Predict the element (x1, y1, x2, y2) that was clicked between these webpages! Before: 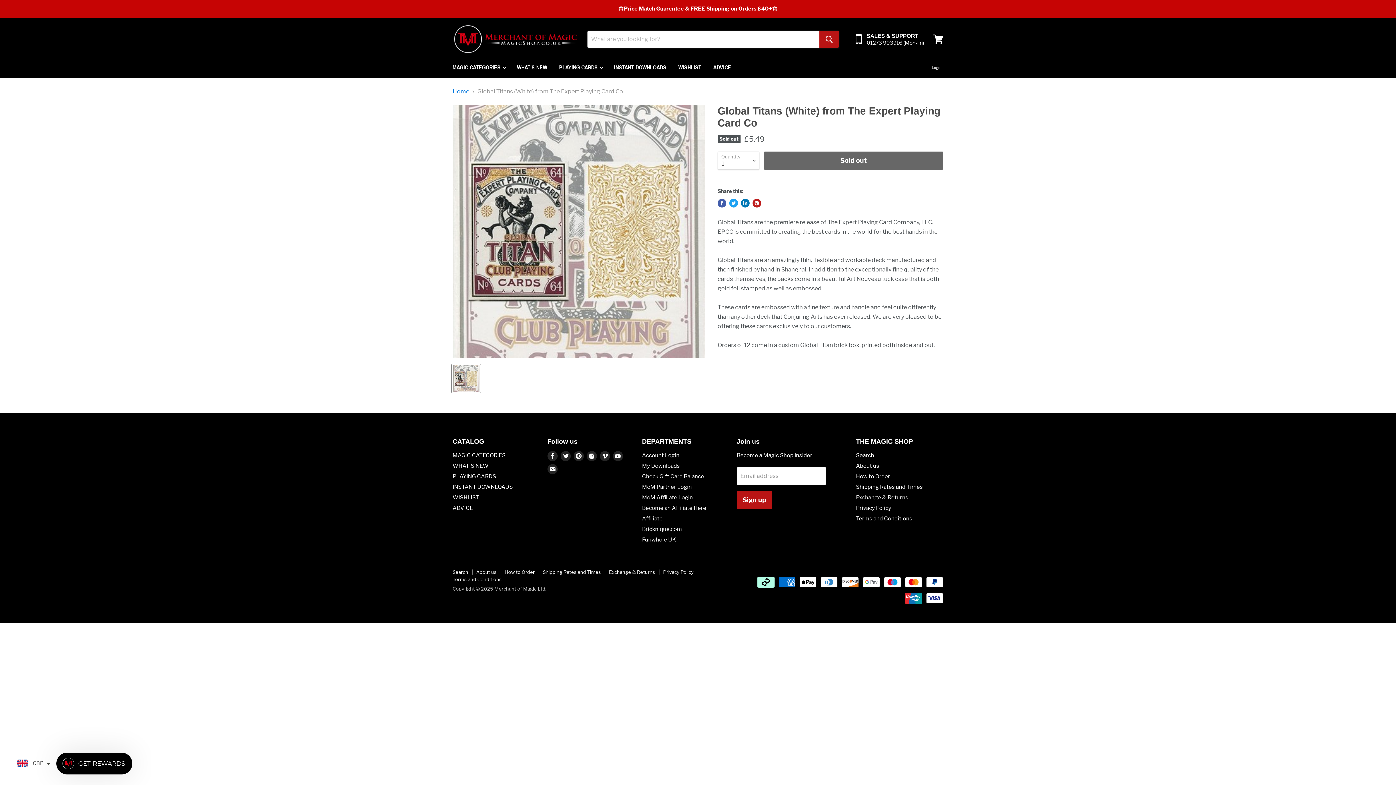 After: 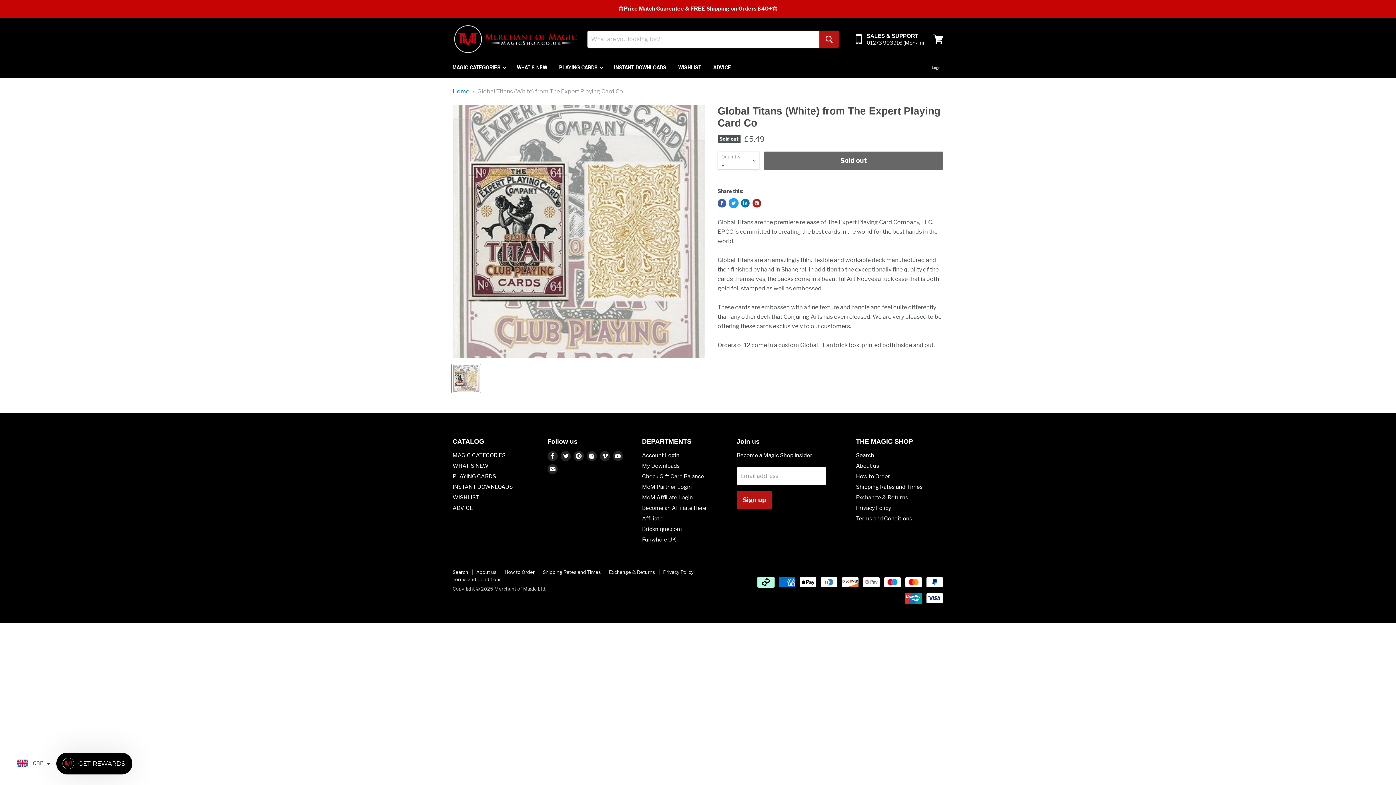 Action: label: Tweet on Twitter bbox: (729, 198, 738, 207)